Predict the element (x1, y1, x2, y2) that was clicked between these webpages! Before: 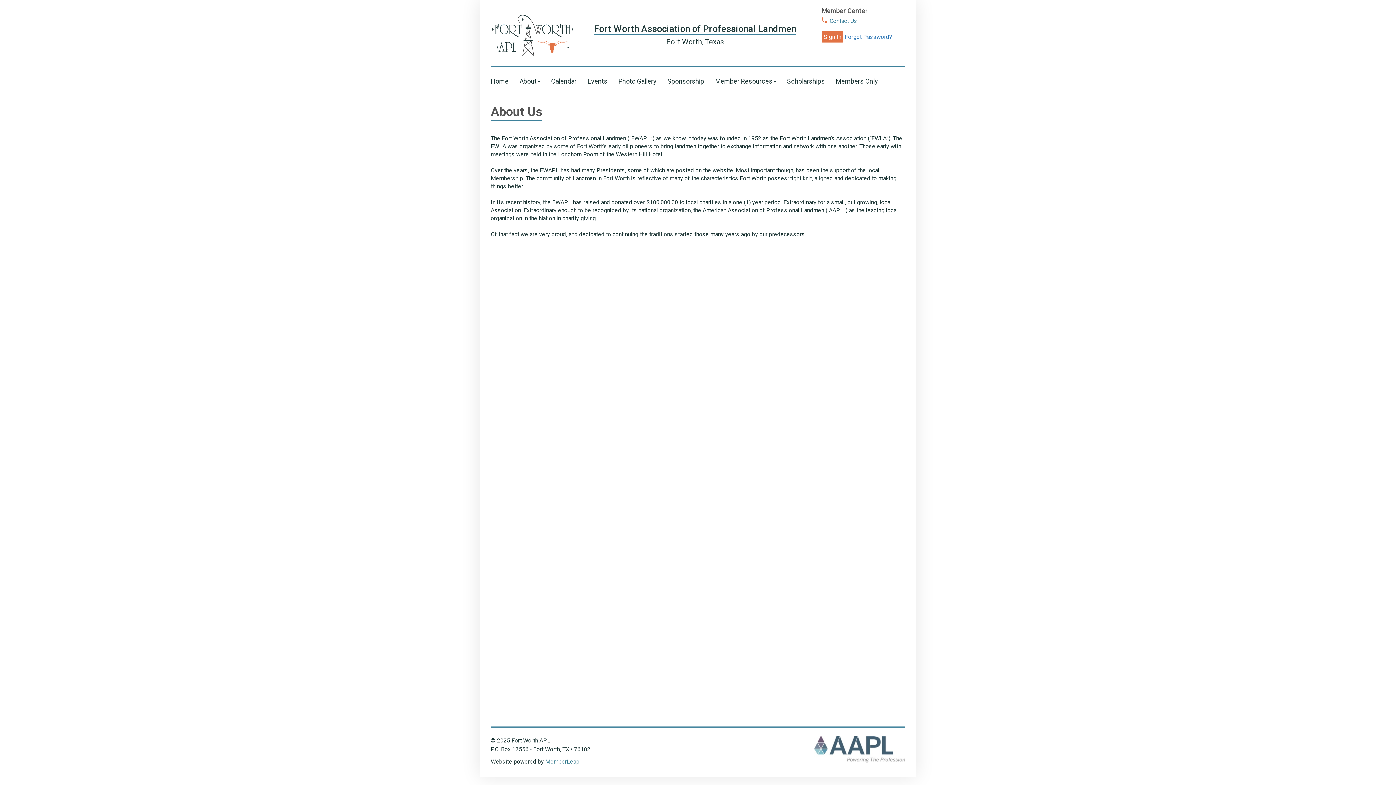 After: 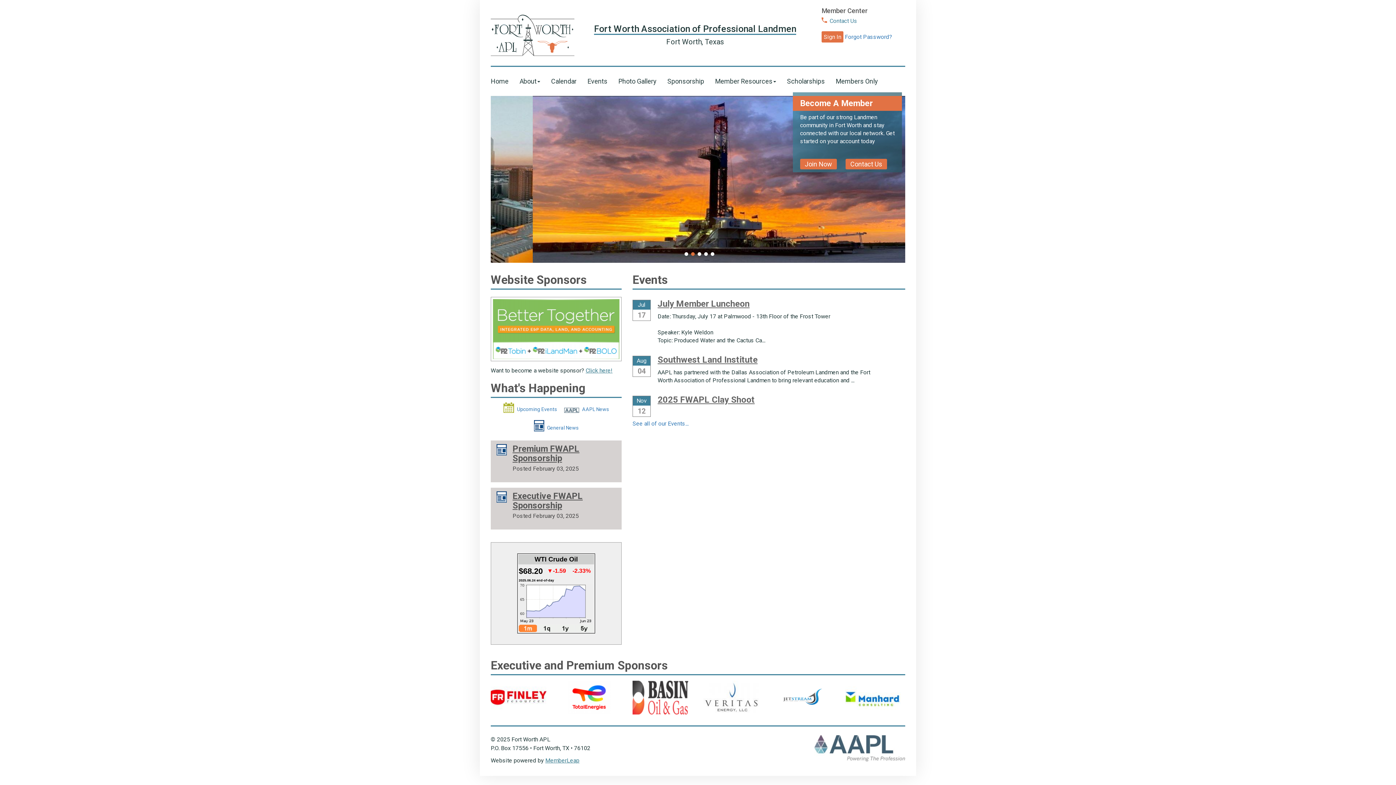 Action: label:  
Fort Worth Association of Professional Landmen
Fort Worth, Texas bbox: (490, 32, 796, 39)